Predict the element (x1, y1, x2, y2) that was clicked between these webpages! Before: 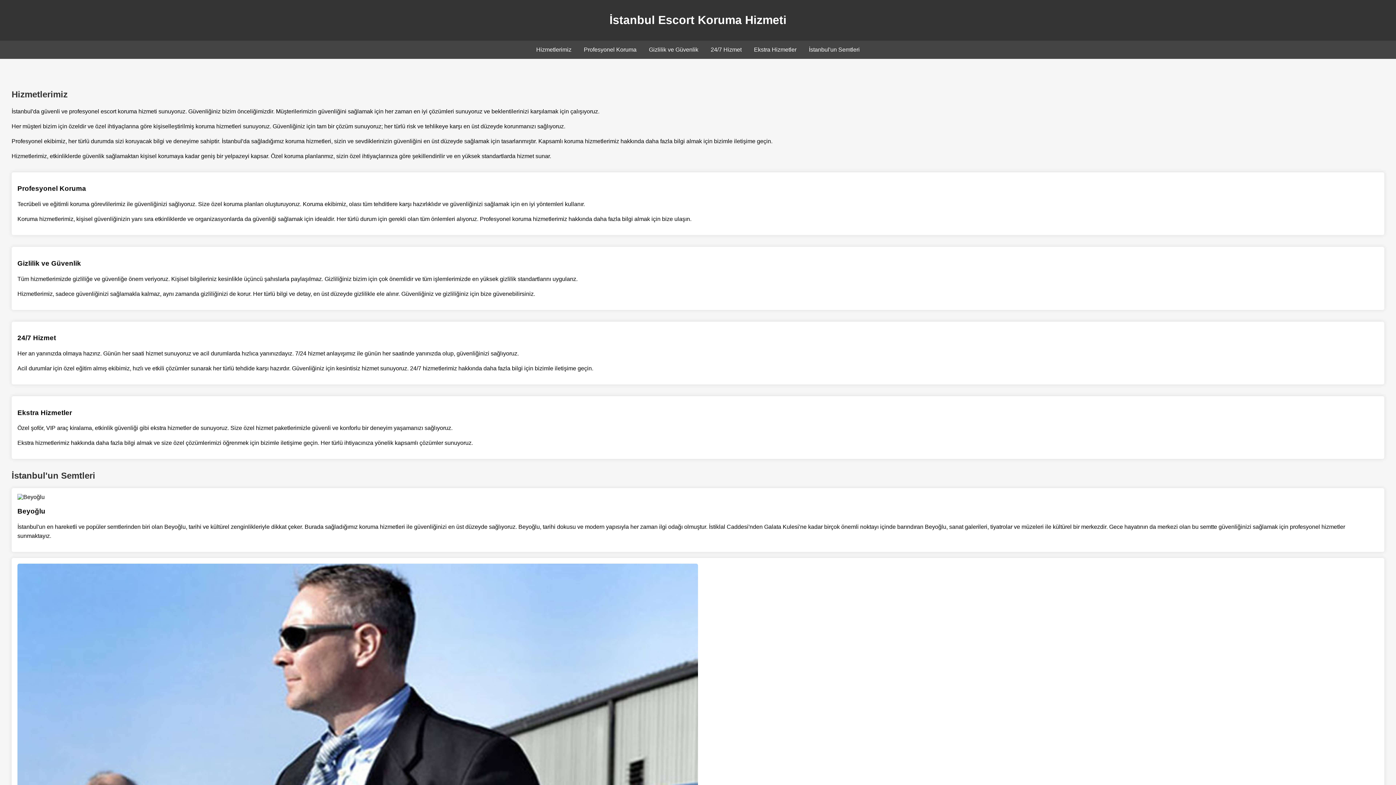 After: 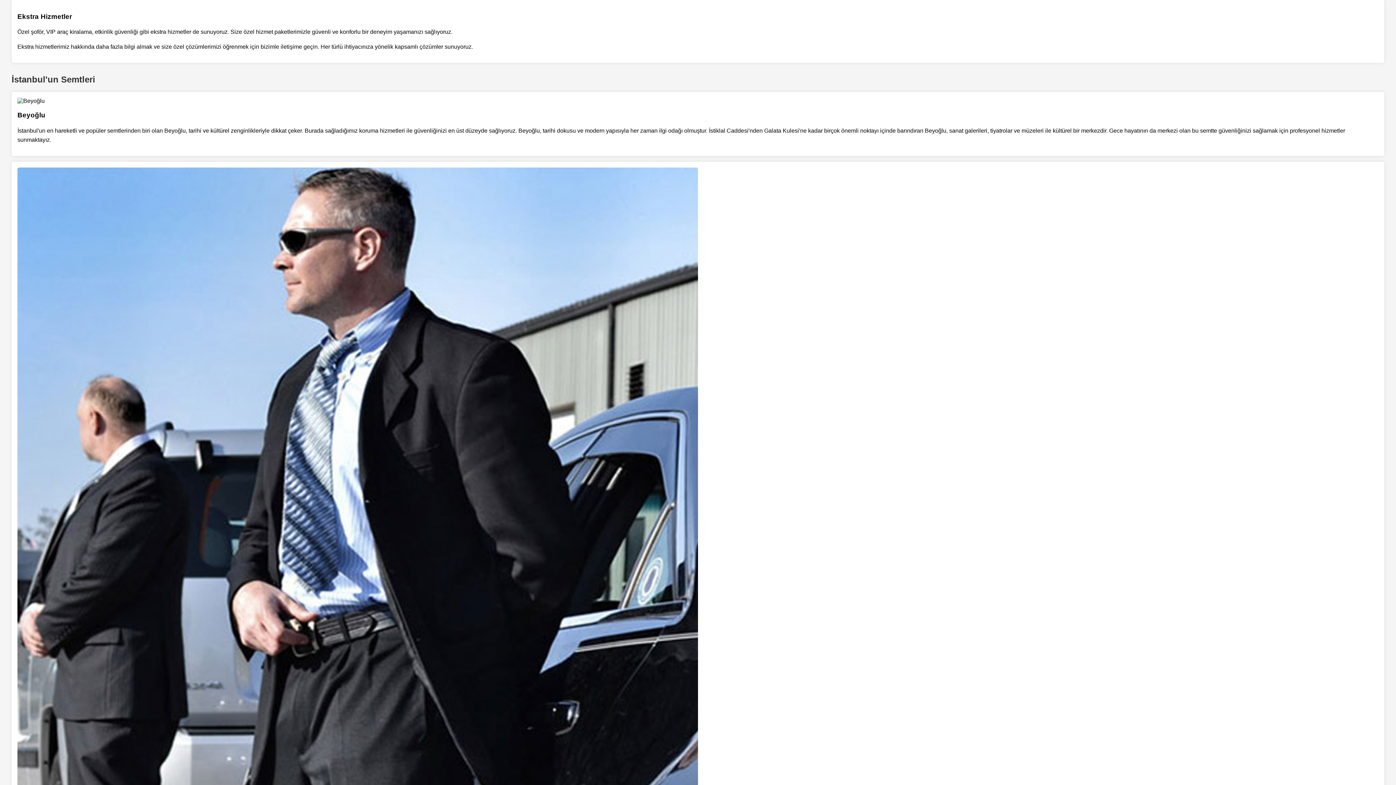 Action: label: Ekstra Hizmetler bbox: (754, 46, 796, 52)